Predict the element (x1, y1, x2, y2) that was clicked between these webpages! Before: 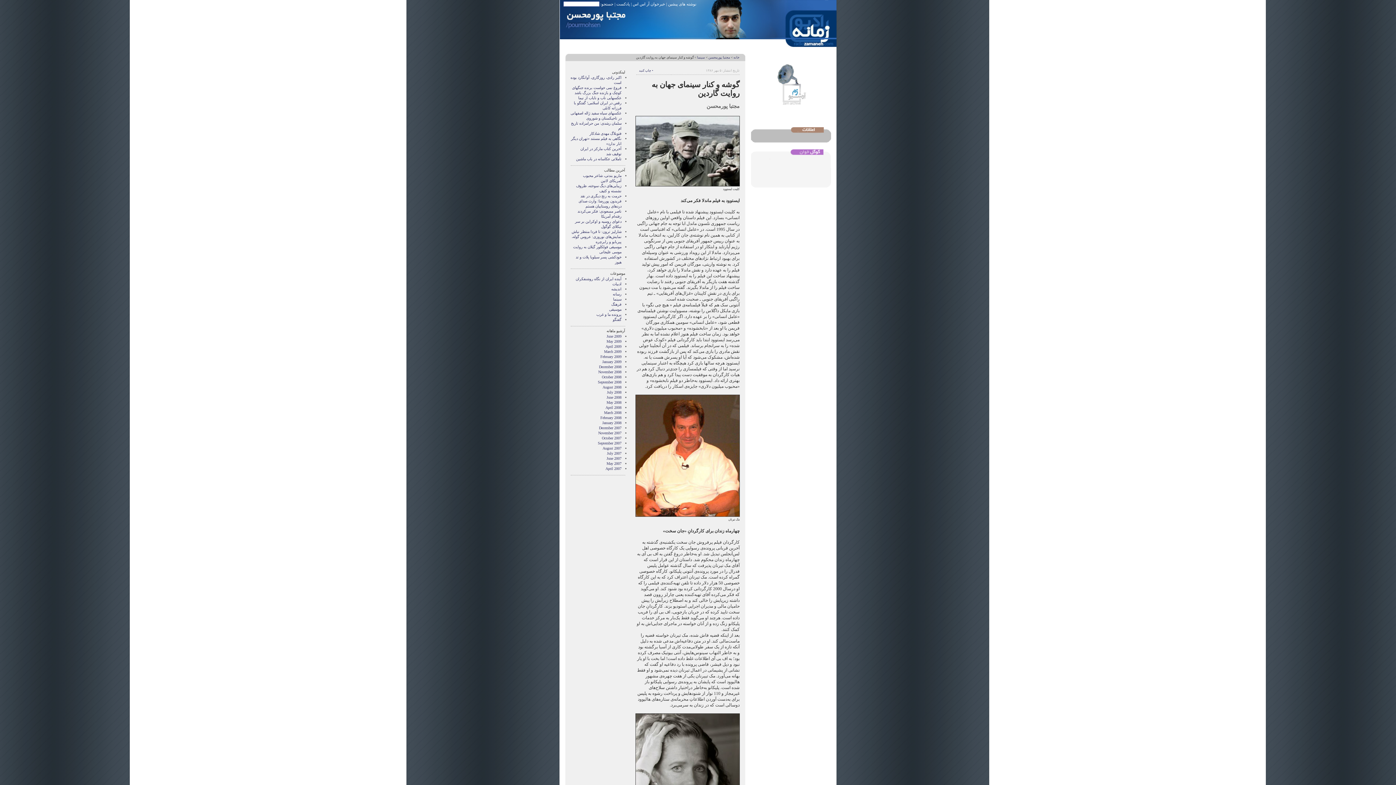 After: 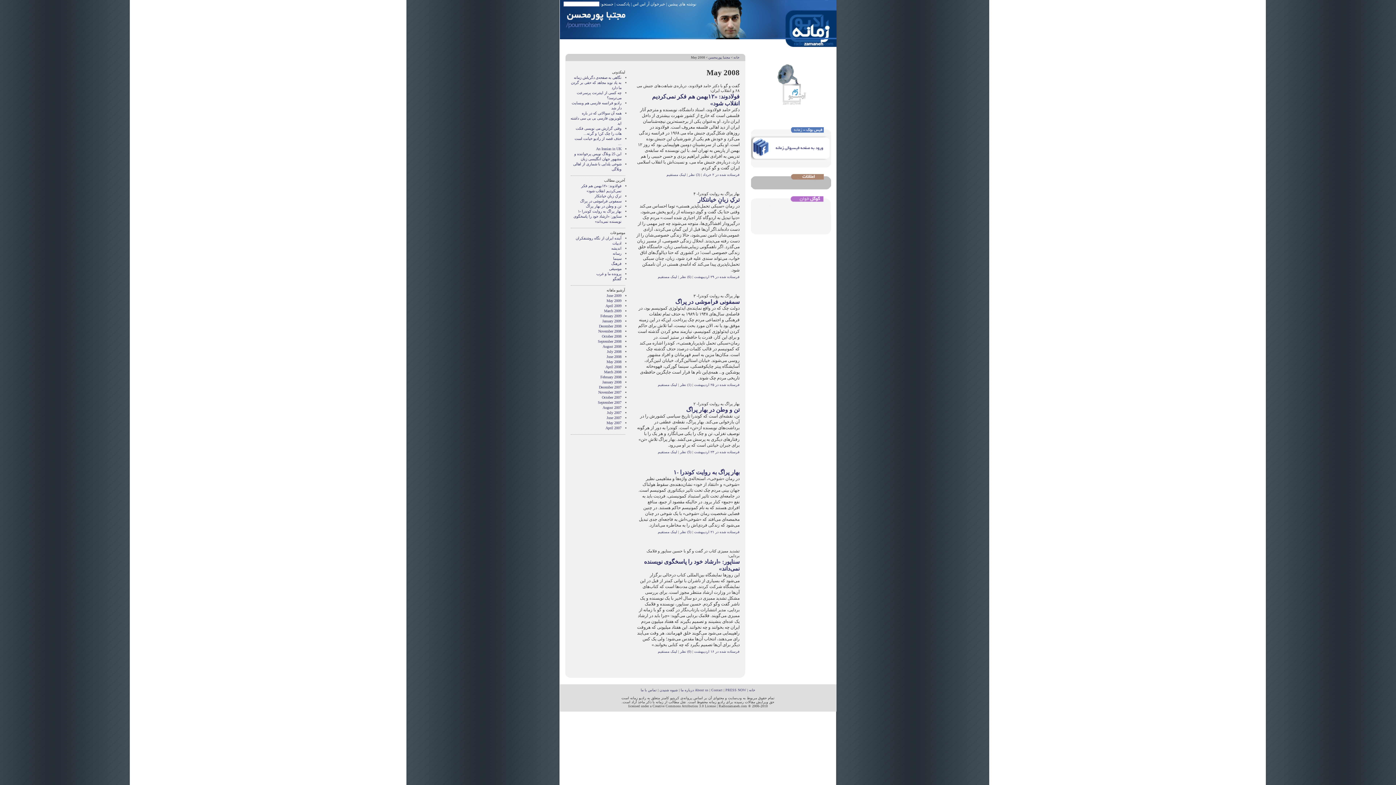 Action: bbox: (606, 400, 621, 404) label: May 2008